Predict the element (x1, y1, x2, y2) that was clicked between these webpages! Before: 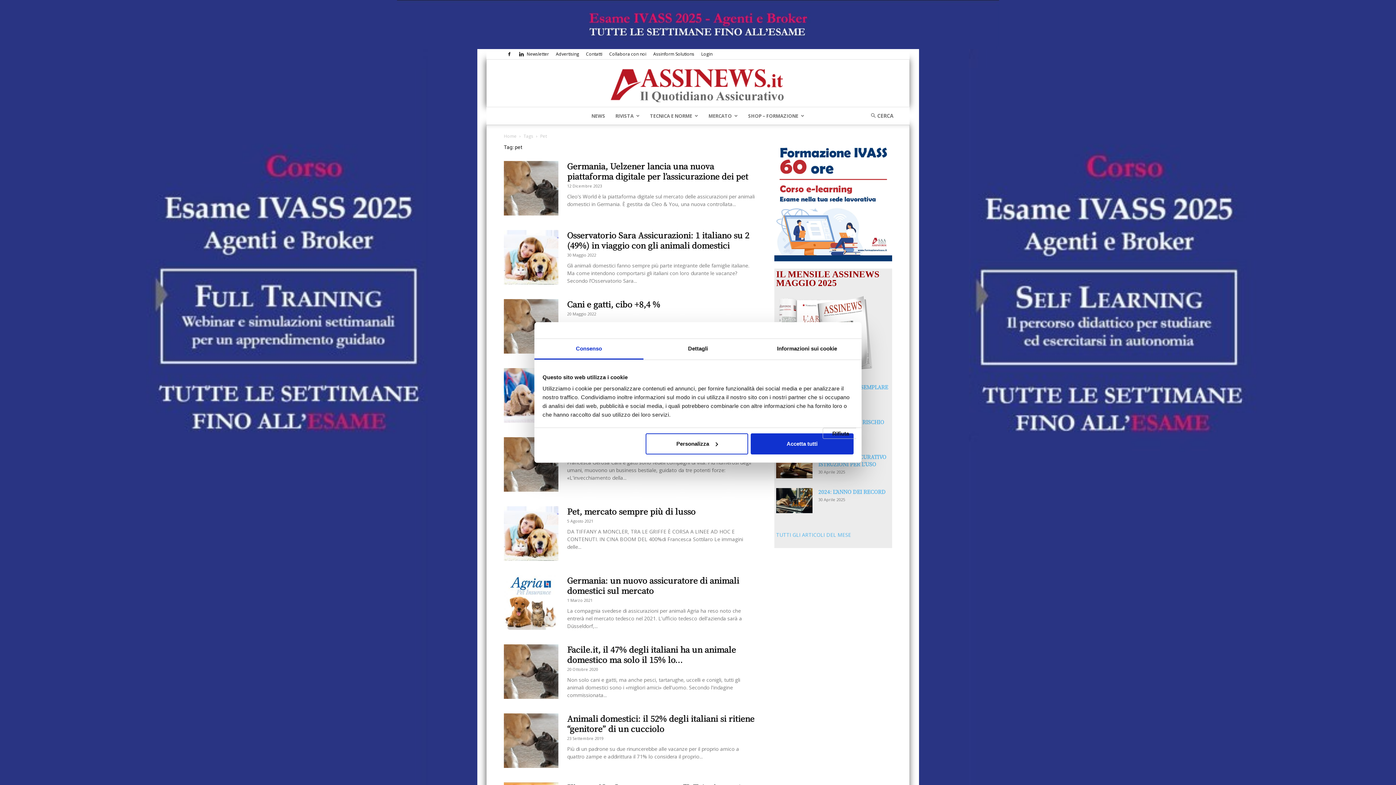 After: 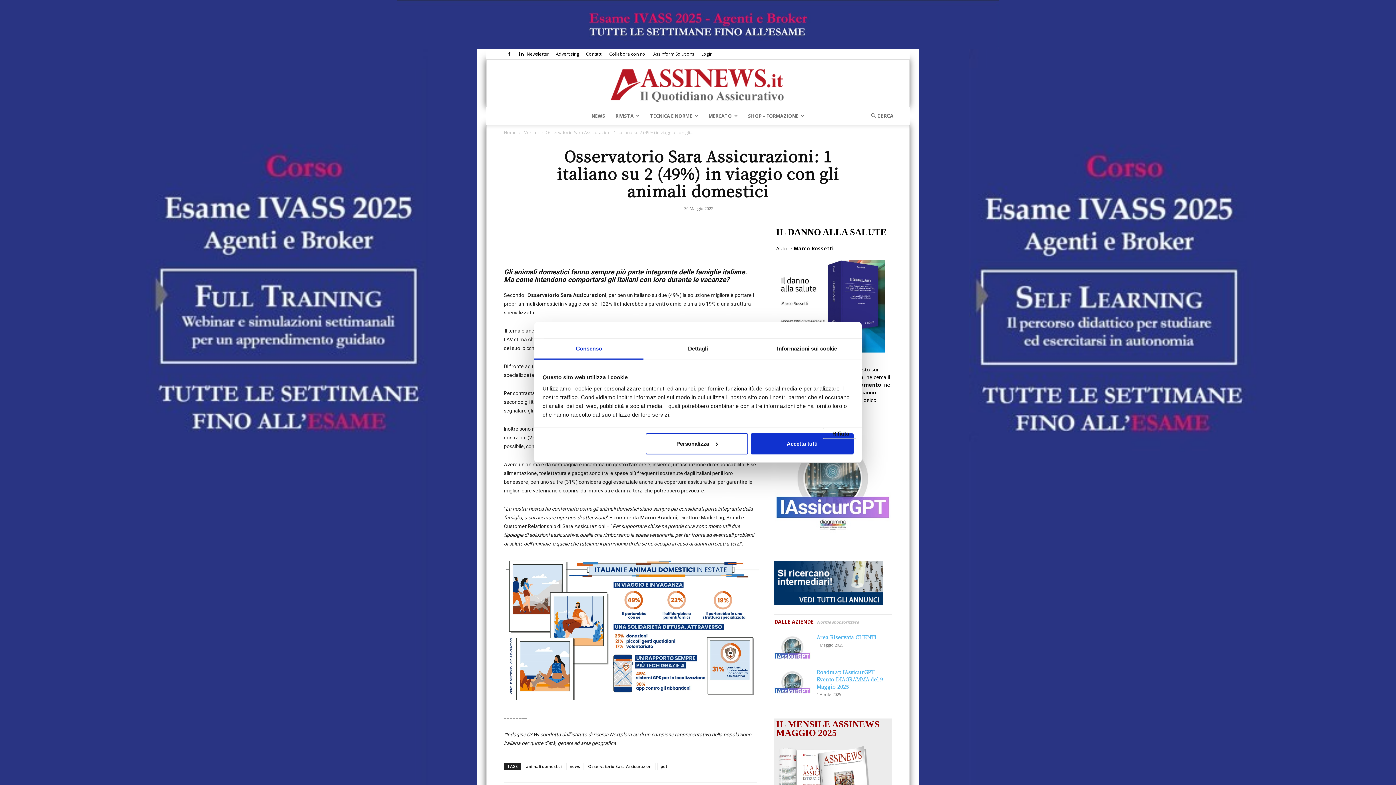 Action: label: Osservatorio Sara Assicurazioni: 1 italiano su 2 (49%) in viaggio con gli animali domestici bbox: (567, 229, 749, 250)